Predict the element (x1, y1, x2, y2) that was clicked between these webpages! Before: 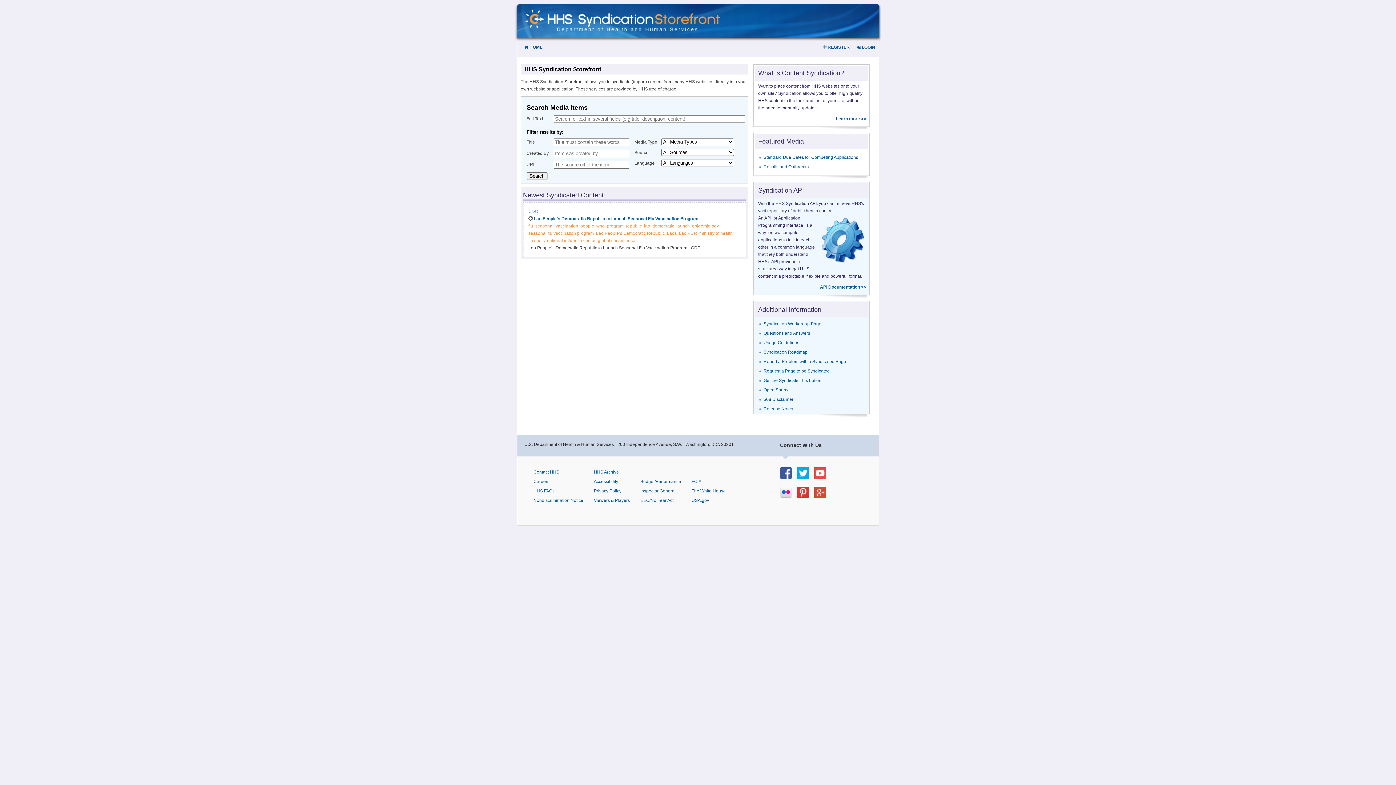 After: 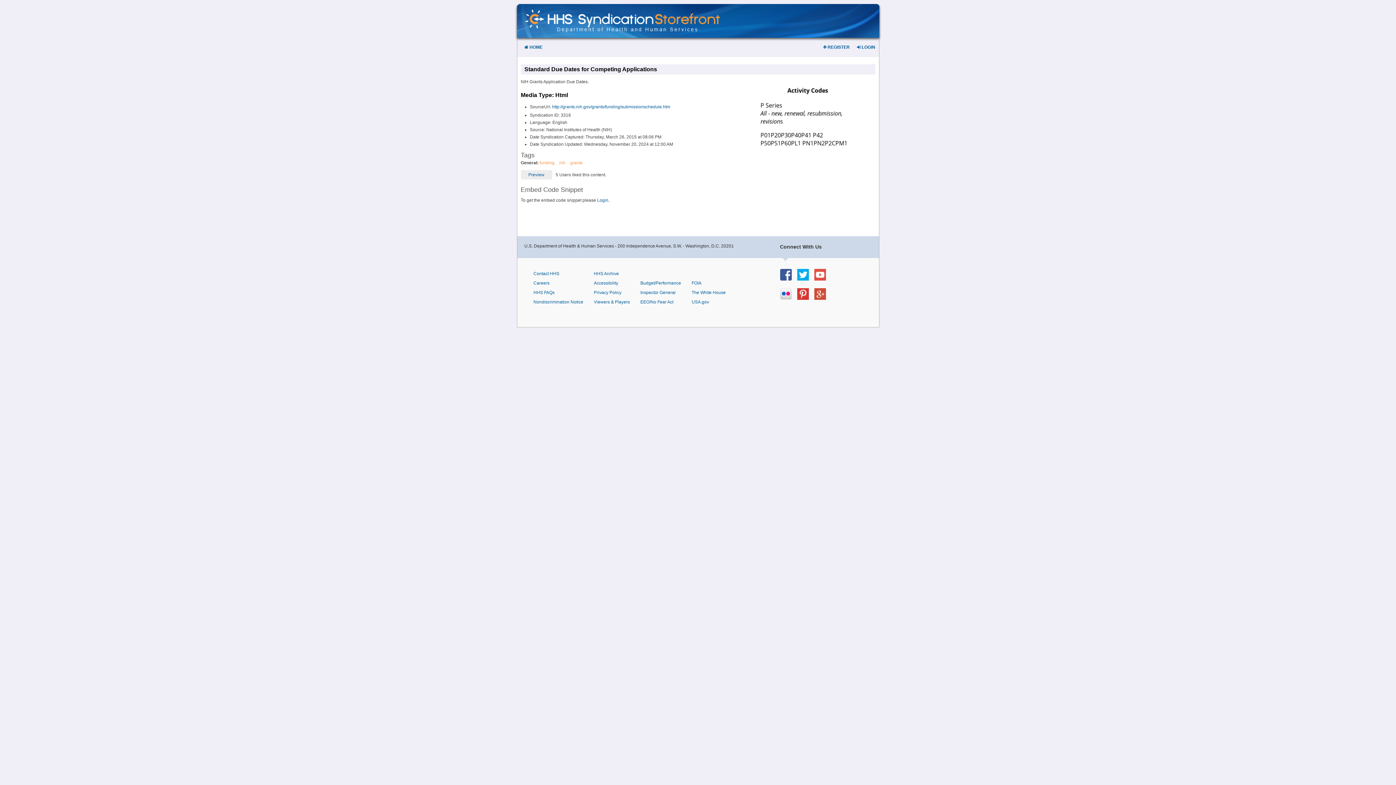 Action: label: Standard Due Dates for Competing Applications bbox: (763, 154, 858, 160)